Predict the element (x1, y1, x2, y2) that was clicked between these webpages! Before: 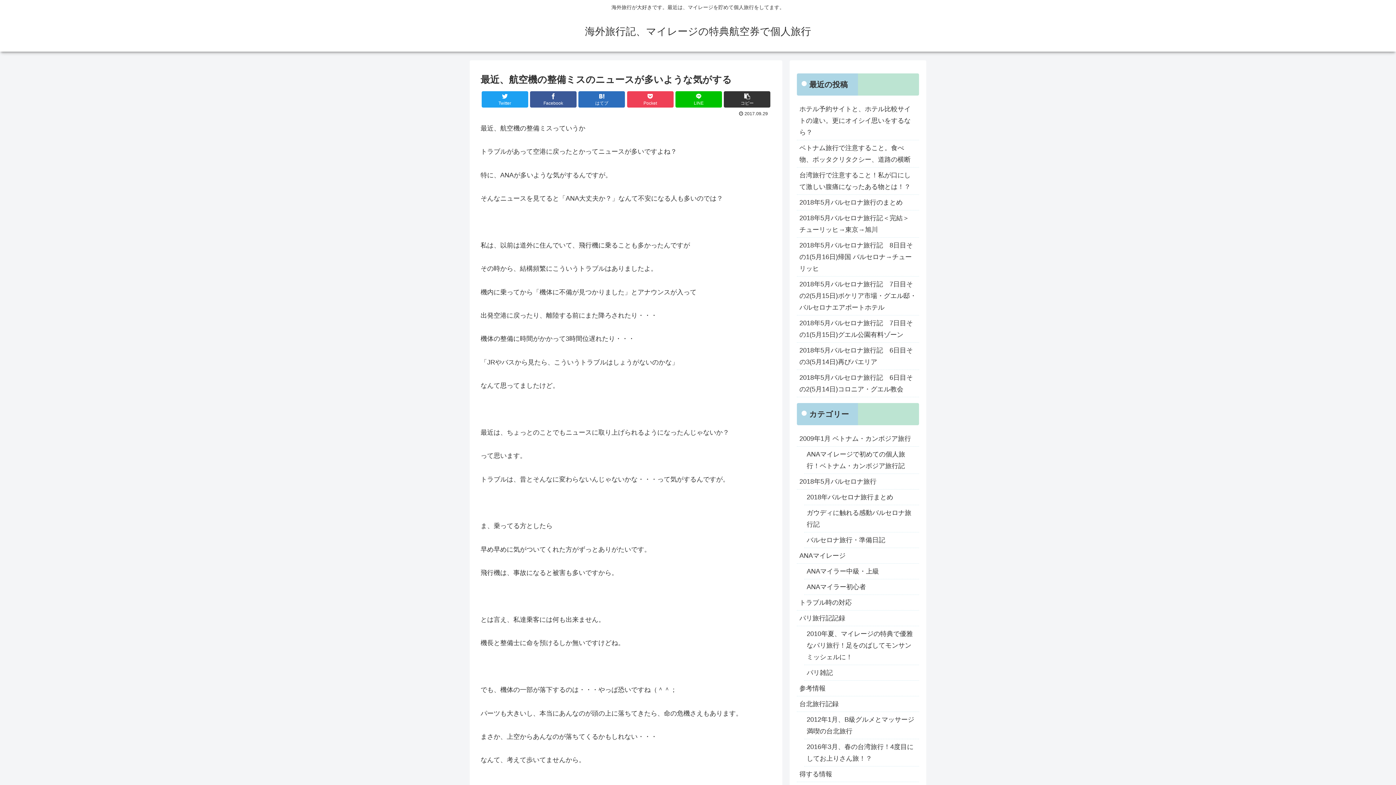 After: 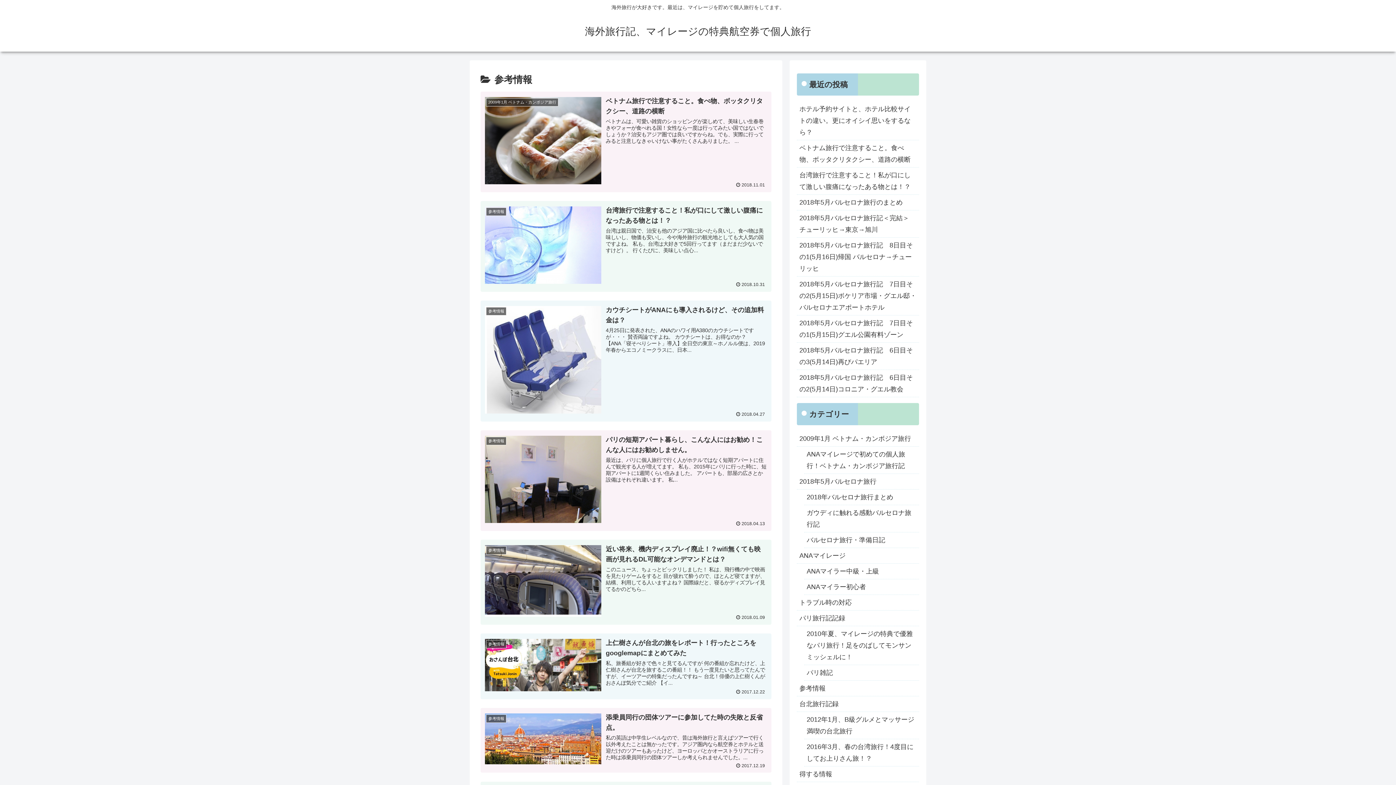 Action: bbox: (797, 681, 919, 696) label: 参考情報